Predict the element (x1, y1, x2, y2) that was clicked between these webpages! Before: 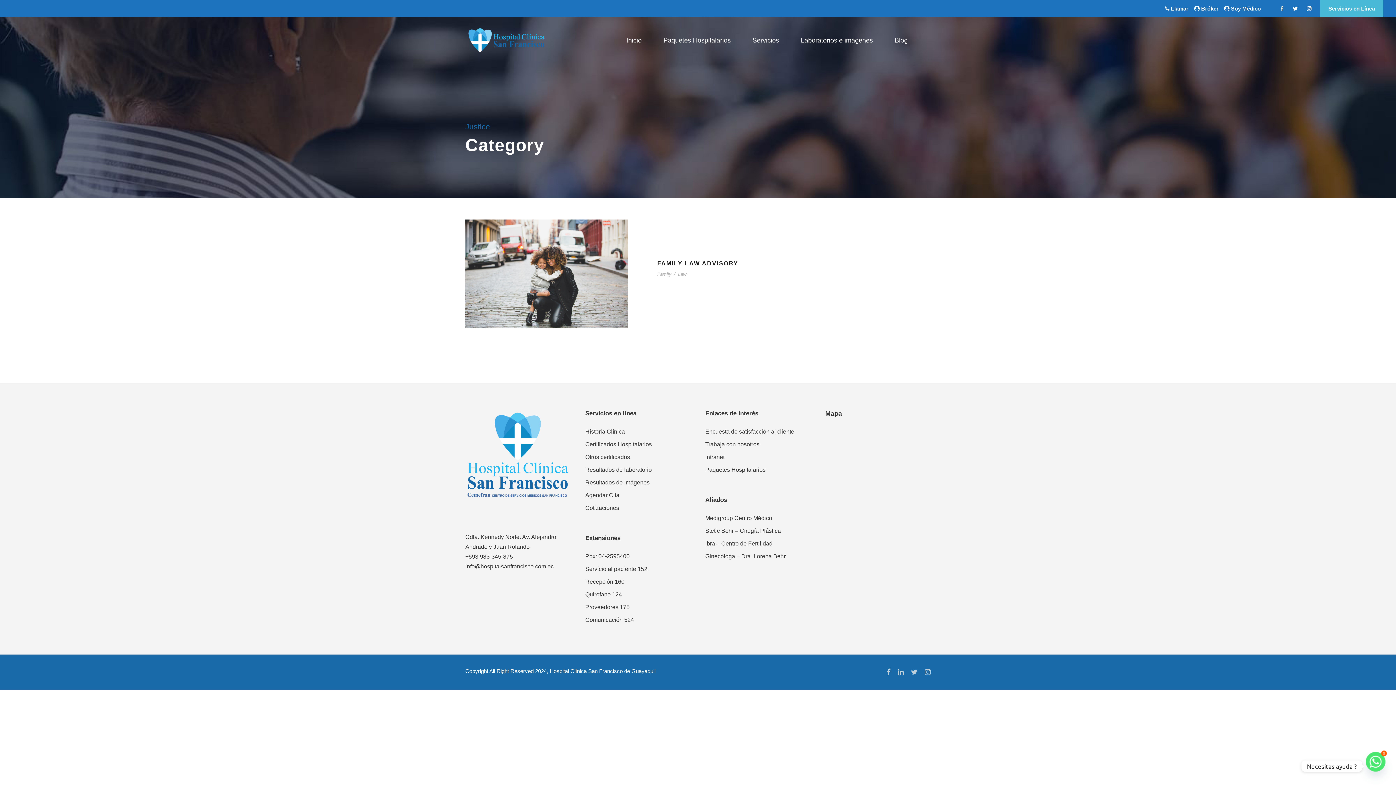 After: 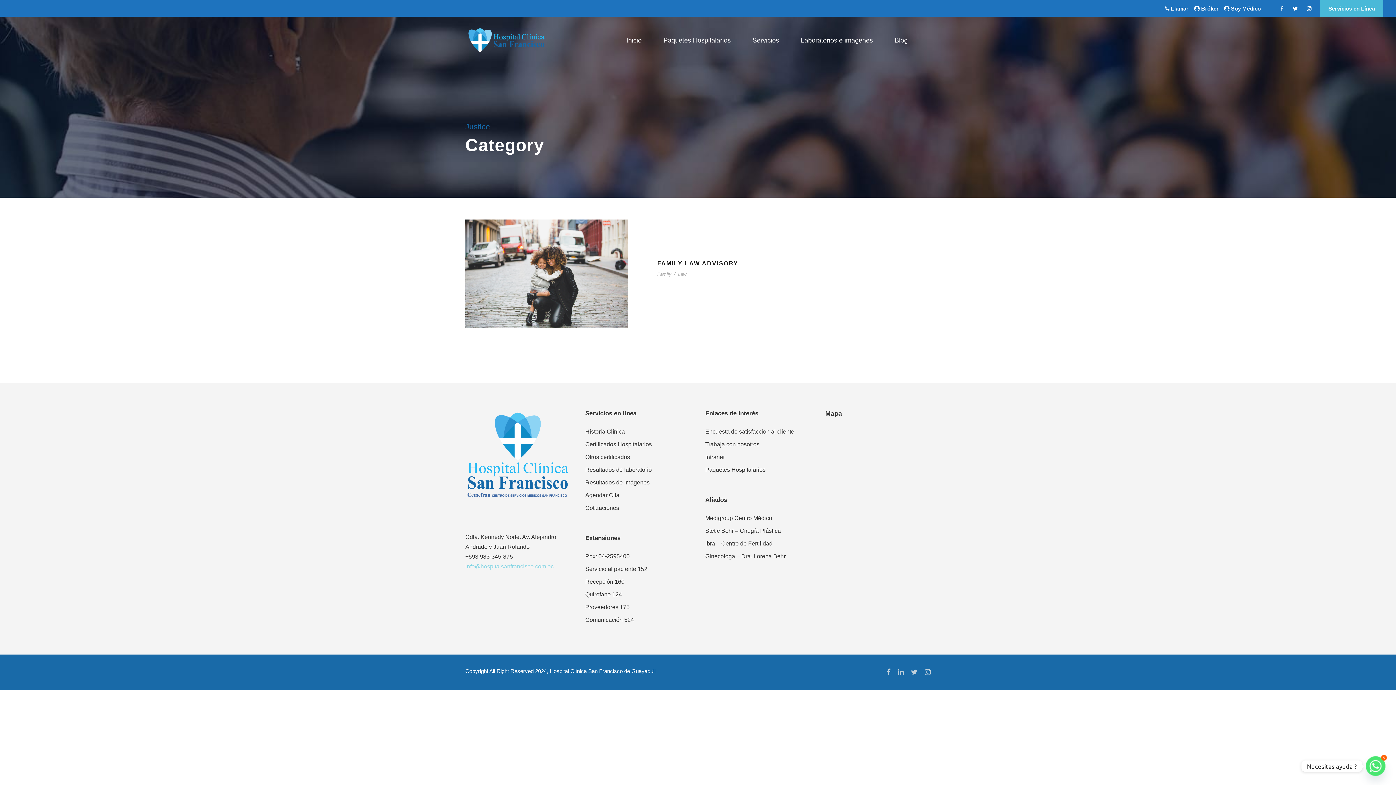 Action: bbox: (465, 563, 553, 569) label: info@hospitalsanfrancisco.com.ec